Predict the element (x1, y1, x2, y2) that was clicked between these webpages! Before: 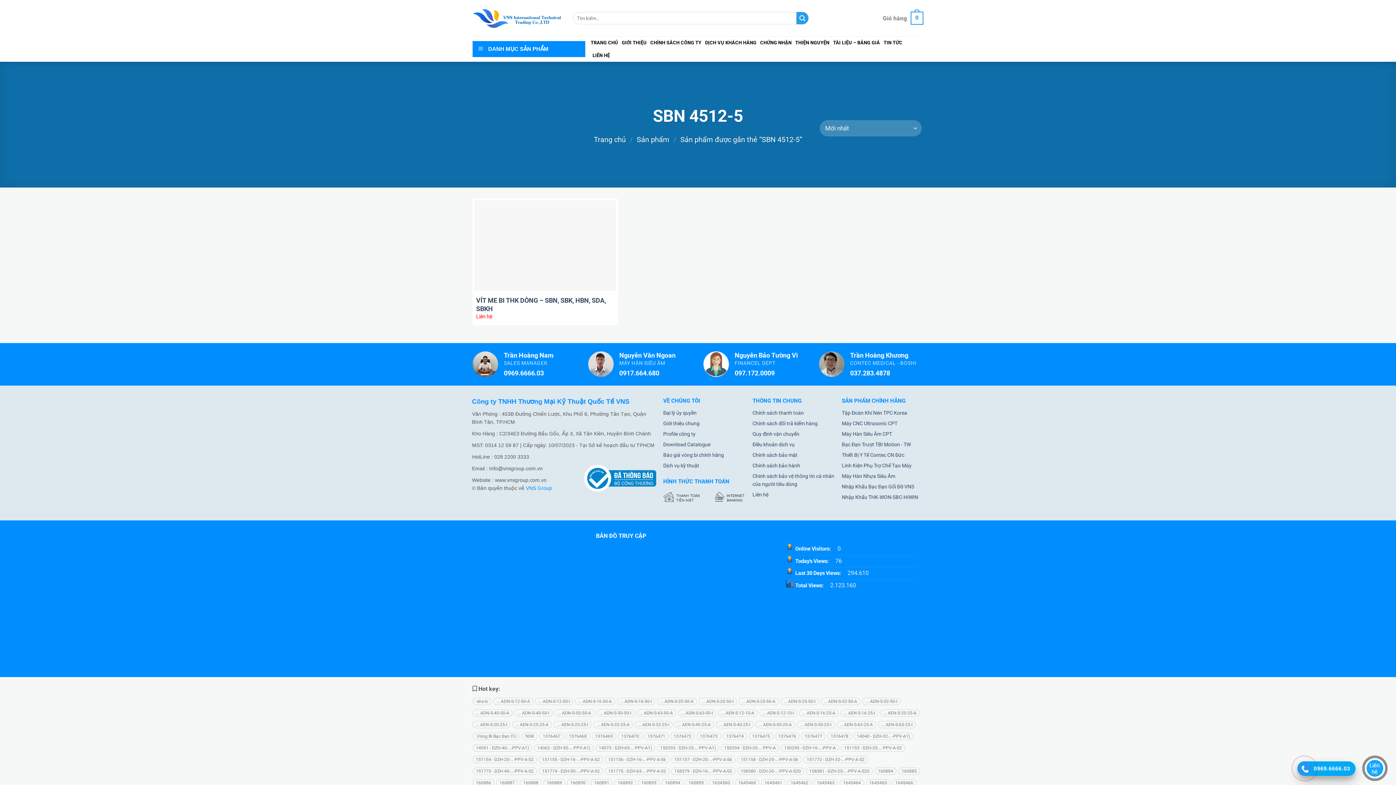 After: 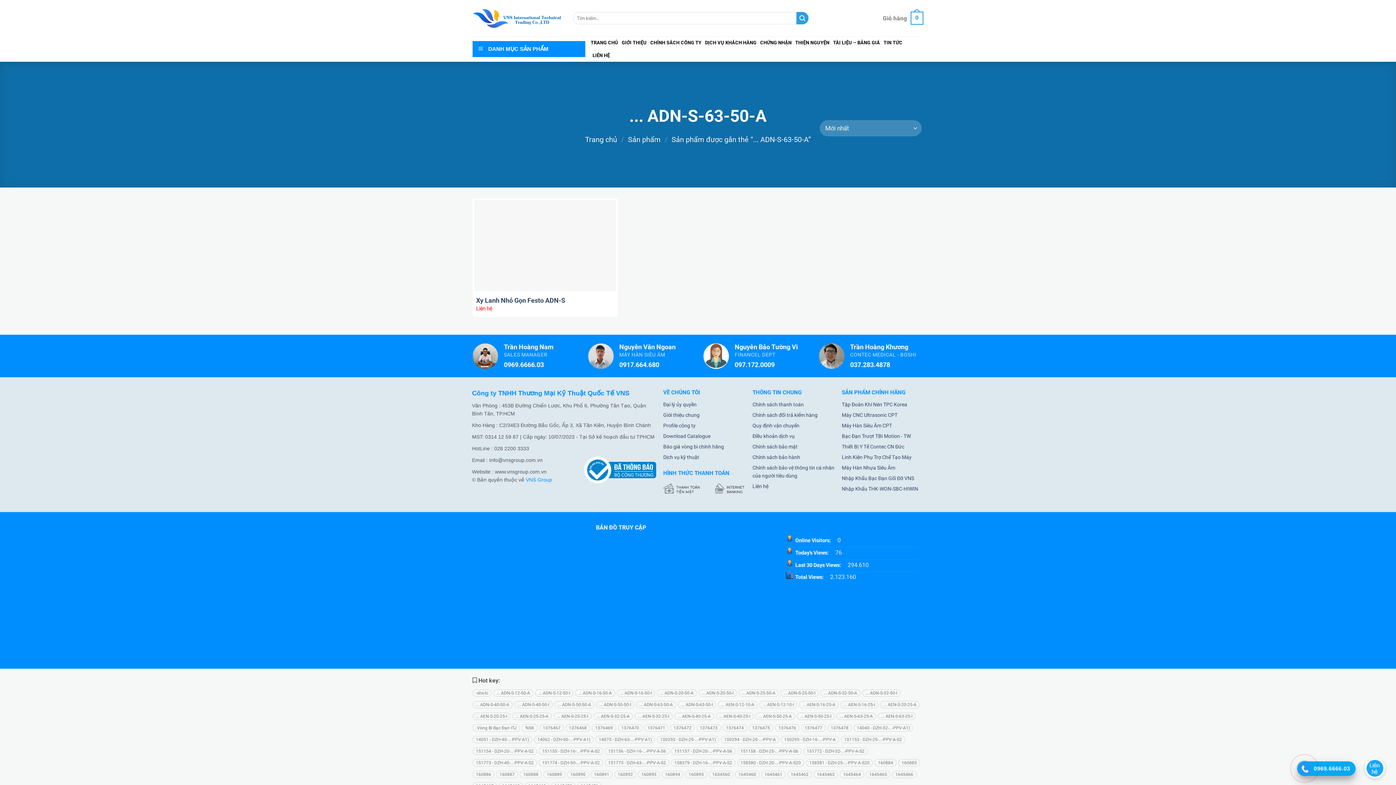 Action: bbox: (636, 709, 676, 717) label: ... ADN-S-63-50-A